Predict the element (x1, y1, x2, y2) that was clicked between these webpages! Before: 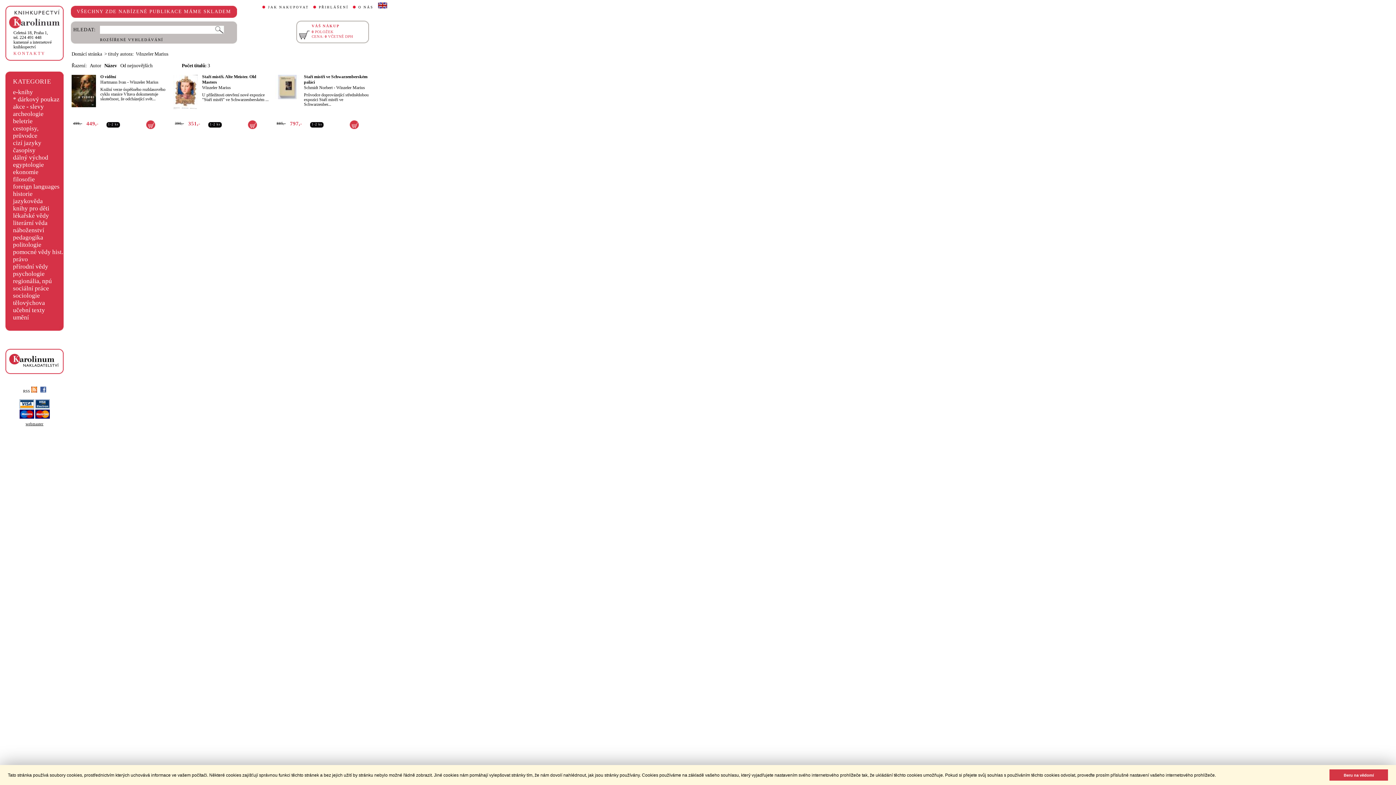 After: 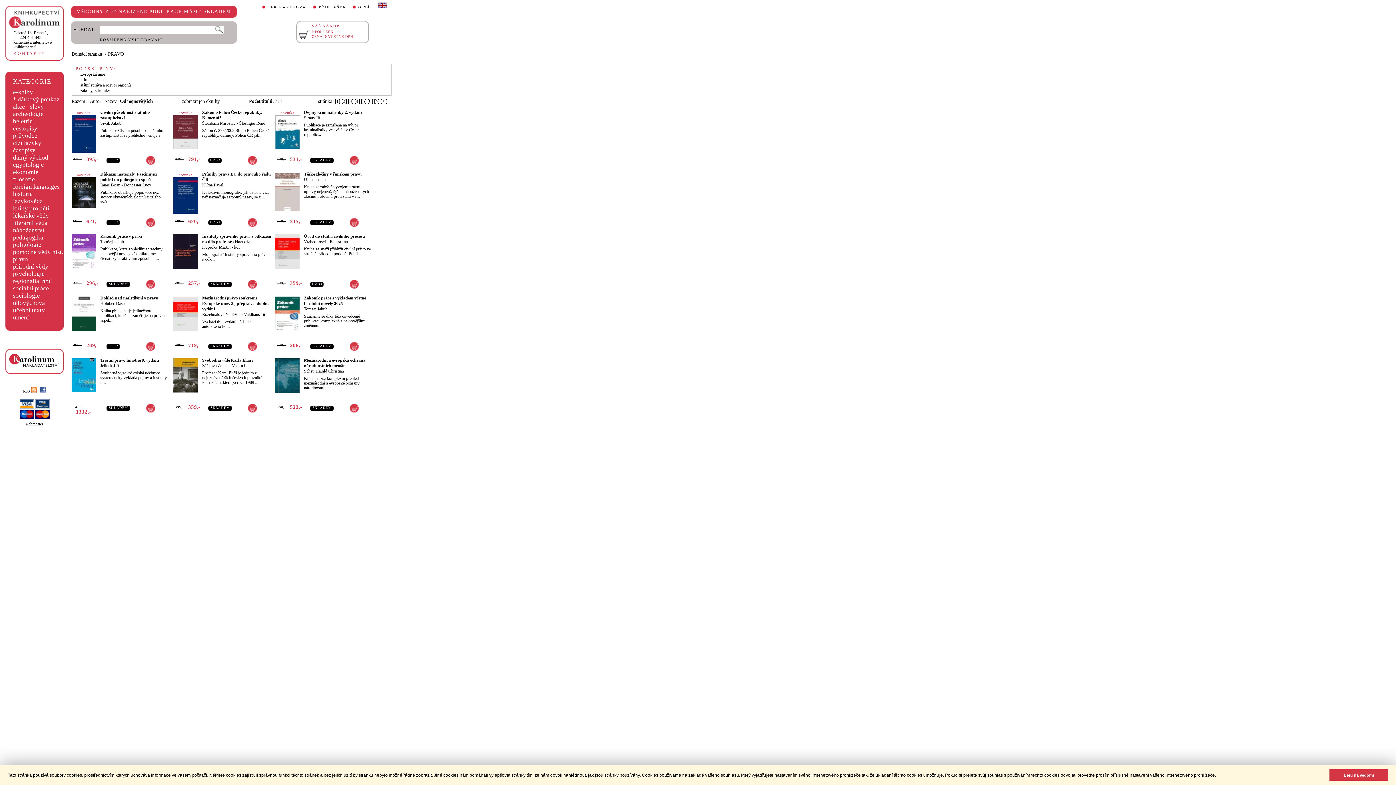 Action: label: právo bbox: (13, 255, 27, 262)